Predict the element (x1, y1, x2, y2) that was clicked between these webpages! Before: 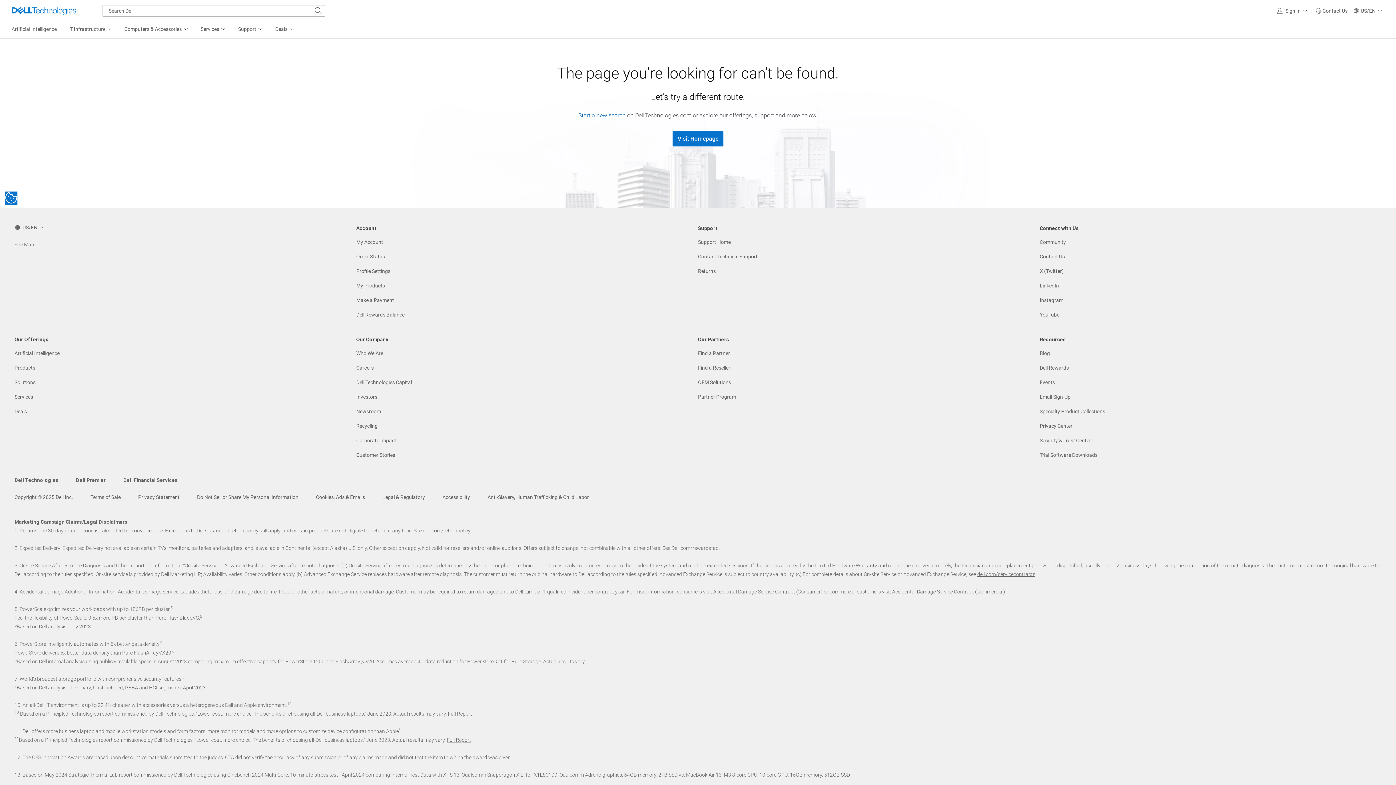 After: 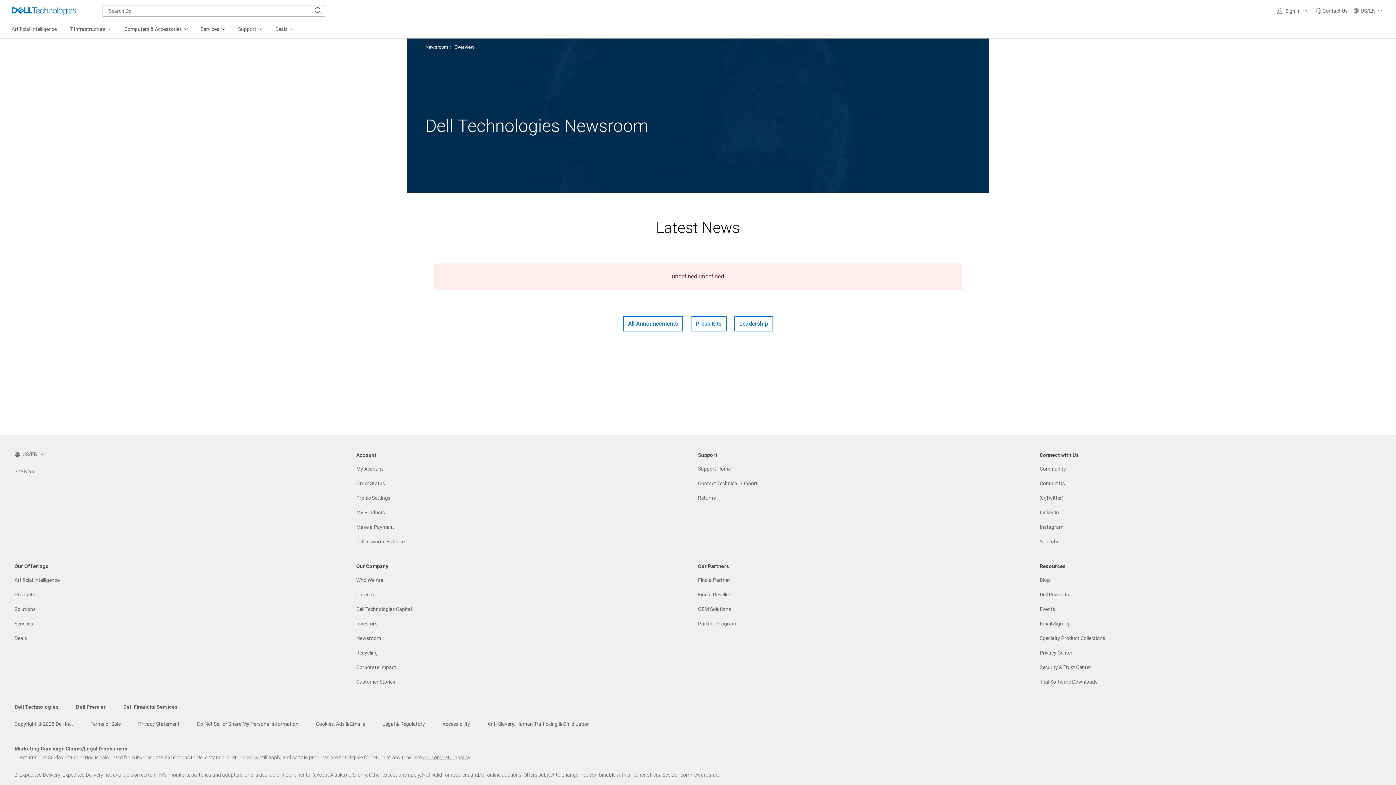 Action: label: Newsroom bbox: (356, 408, 381, 415)